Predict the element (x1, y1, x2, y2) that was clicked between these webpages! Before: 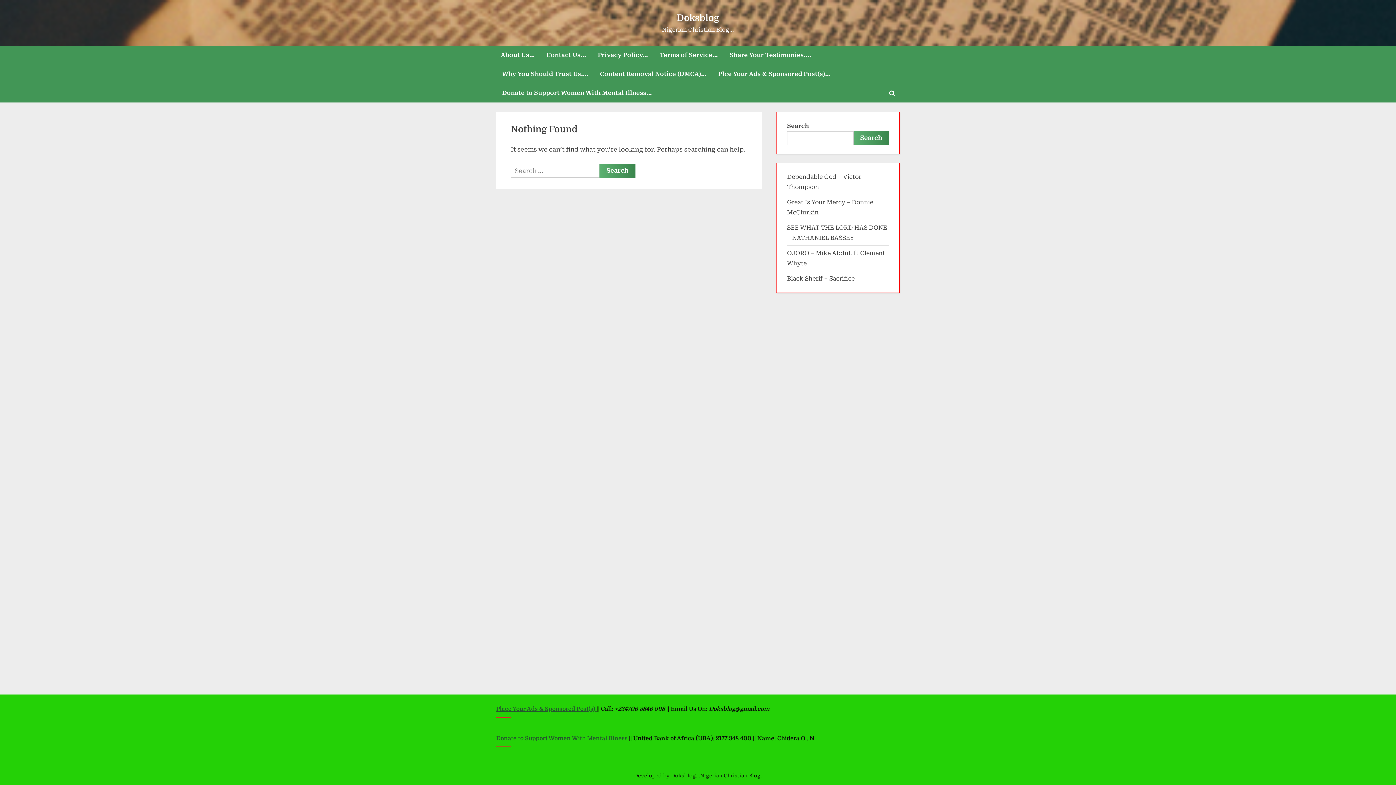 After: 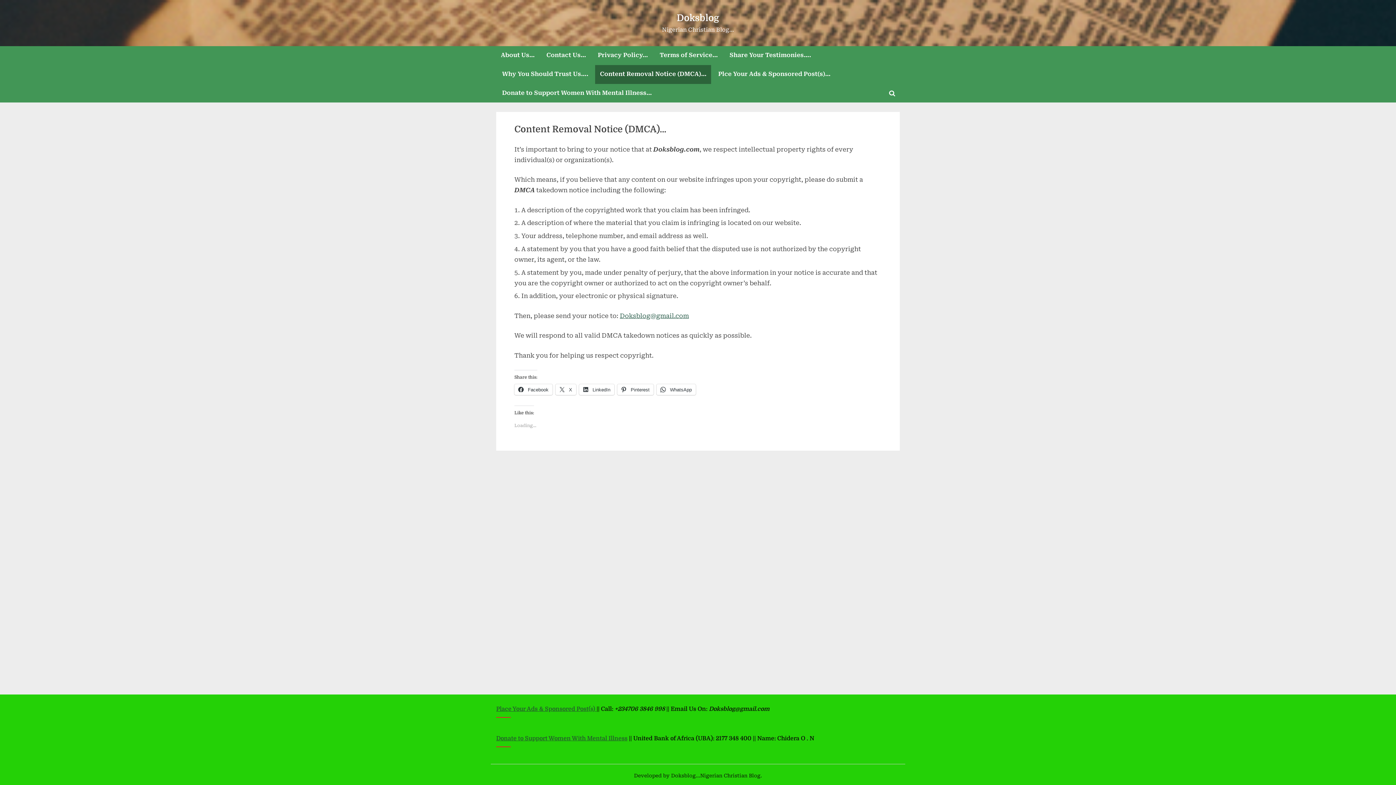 Action: bbox: (595, 64, 711, 83) label: Content Removal Notice (DMCA)…